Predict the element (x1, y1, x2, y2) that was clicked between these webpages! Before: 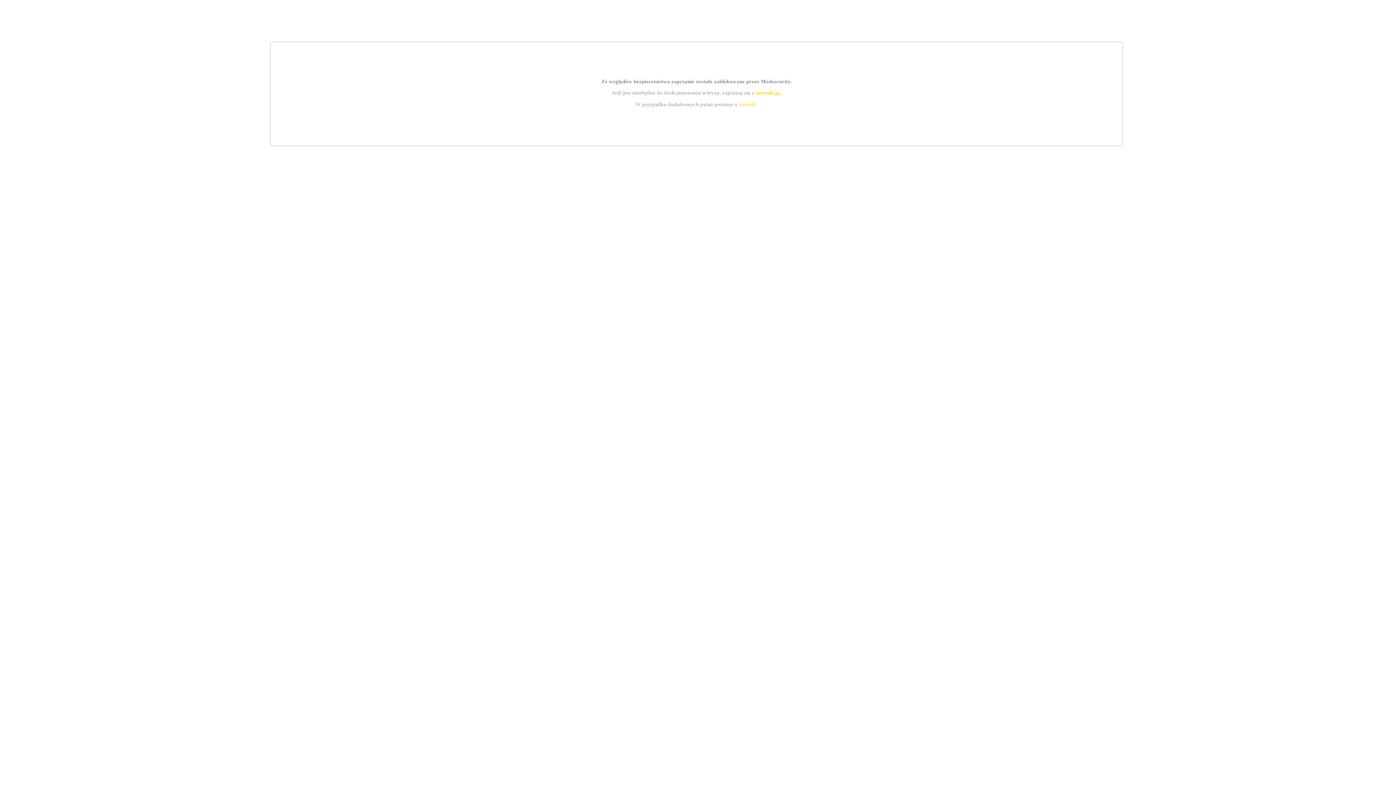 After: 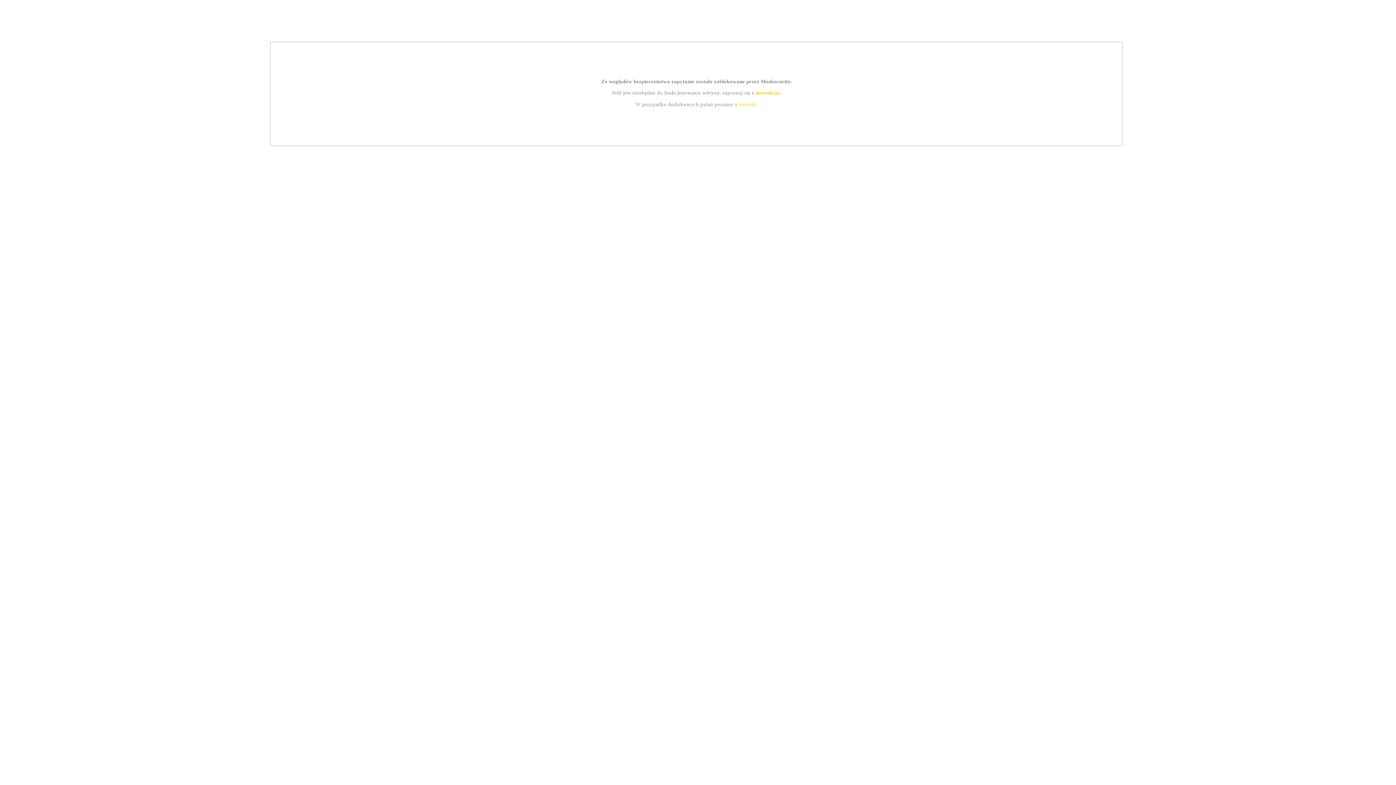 Action: label: instrukcją bbox: (755, 89, 779, 95)